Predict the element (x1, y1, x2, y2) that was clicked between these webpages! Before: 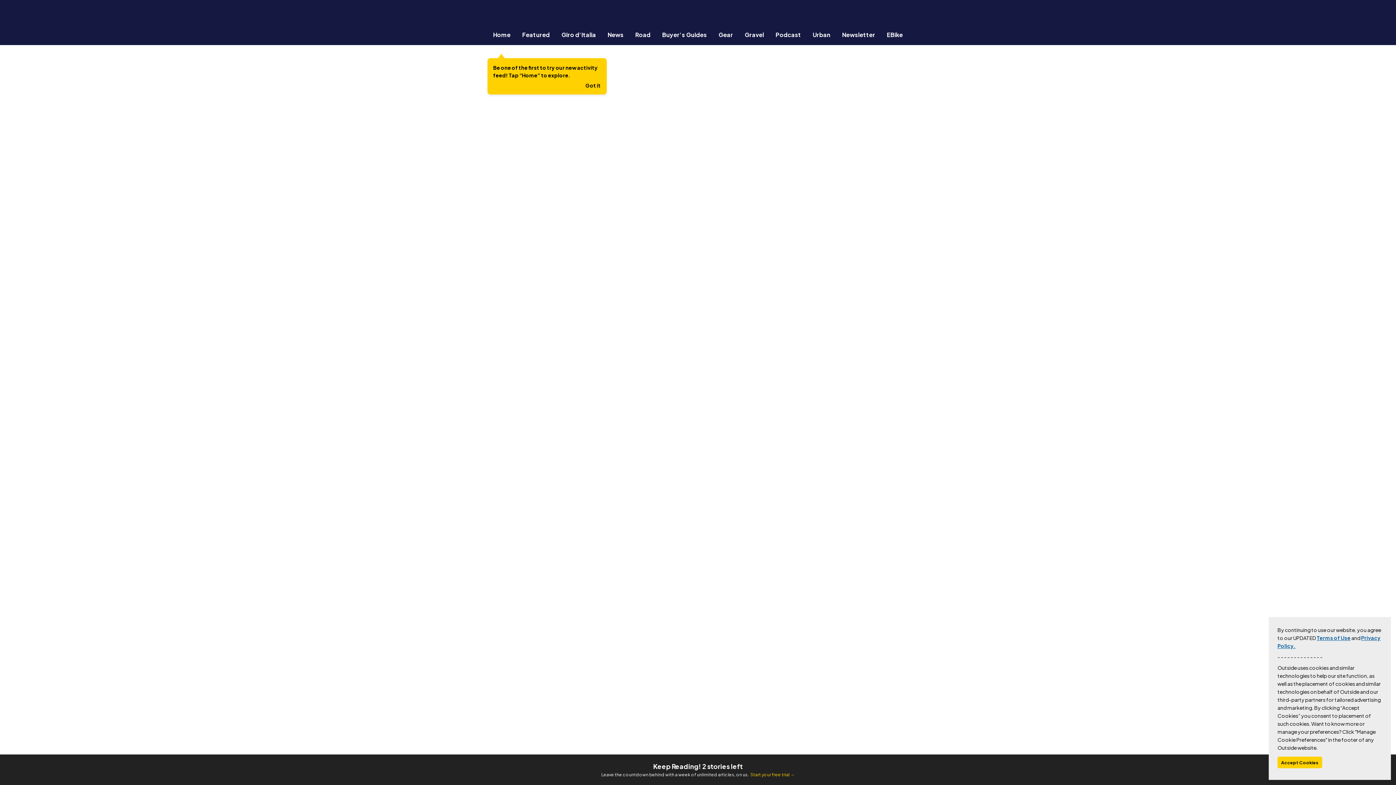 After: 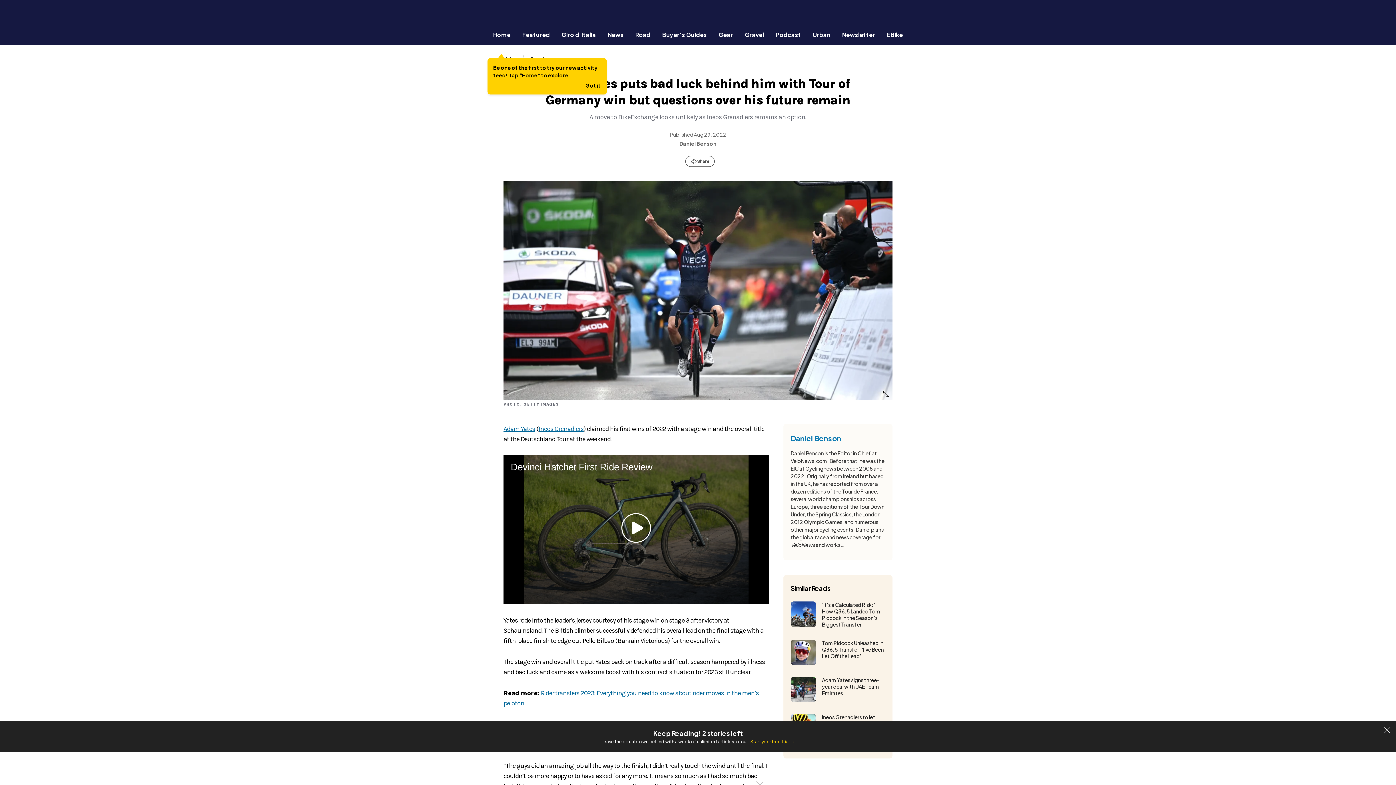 Action: label: Accept Cookies bbox: (1277, 757, 1322, 768)